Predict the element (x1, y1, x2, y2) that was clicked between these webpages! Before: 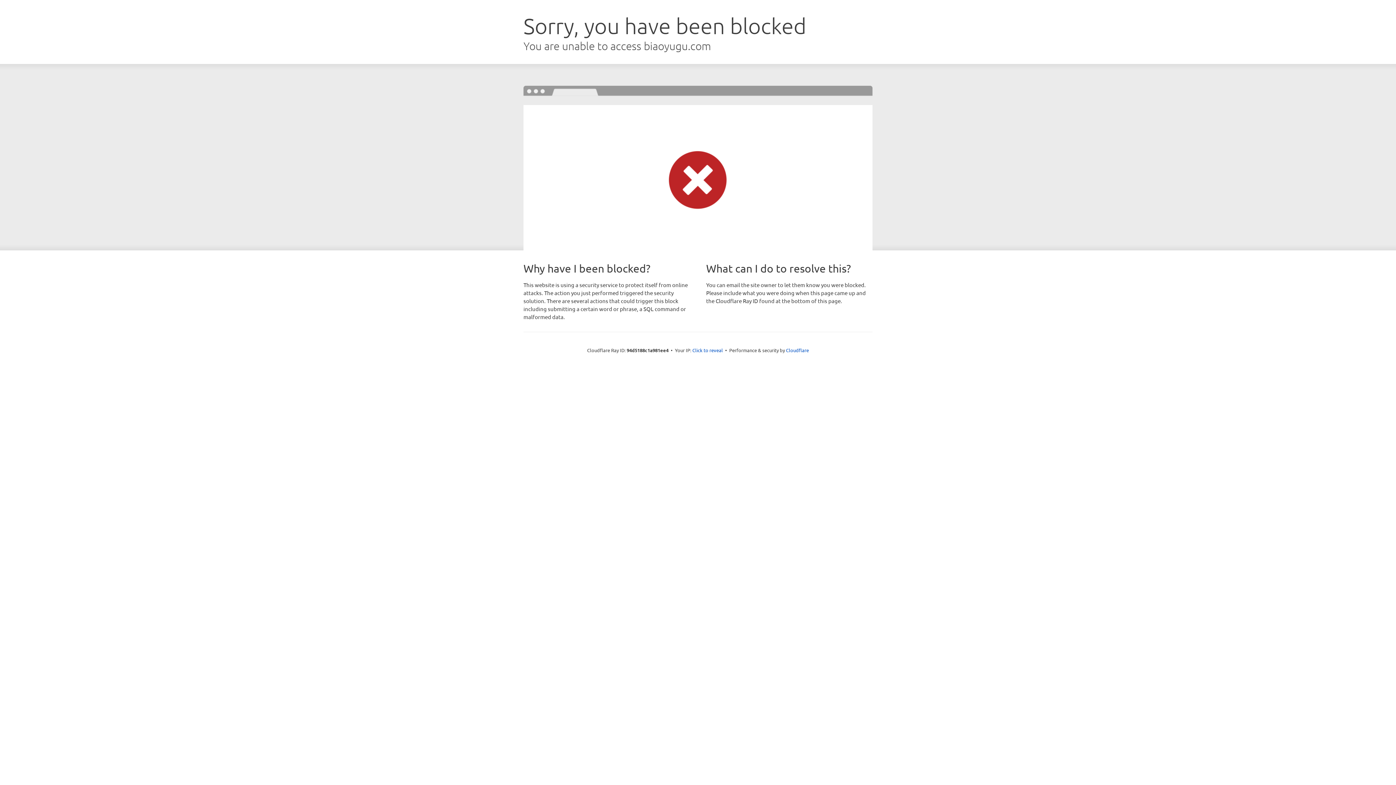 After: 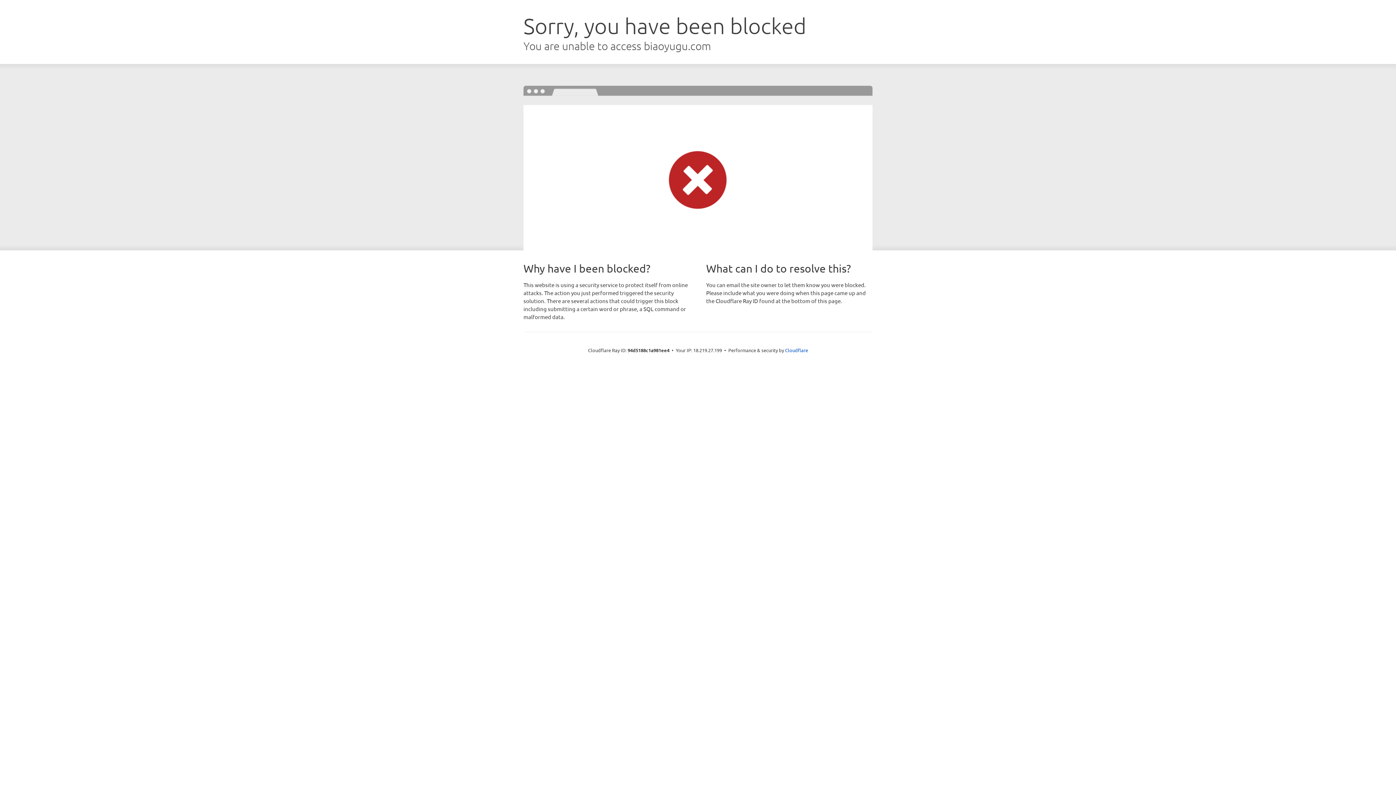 Action: bbox: (692, 346, 723, 353) label: Click to reveal